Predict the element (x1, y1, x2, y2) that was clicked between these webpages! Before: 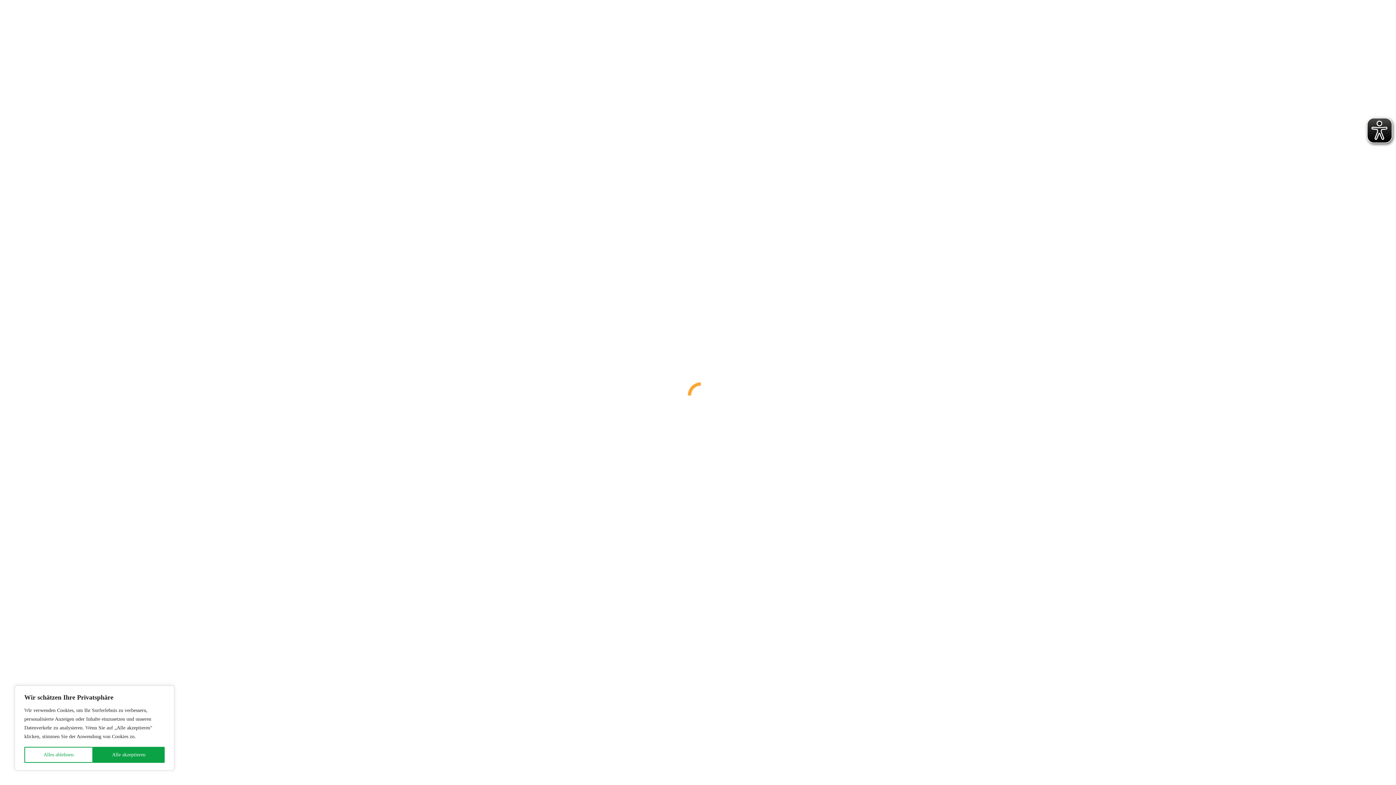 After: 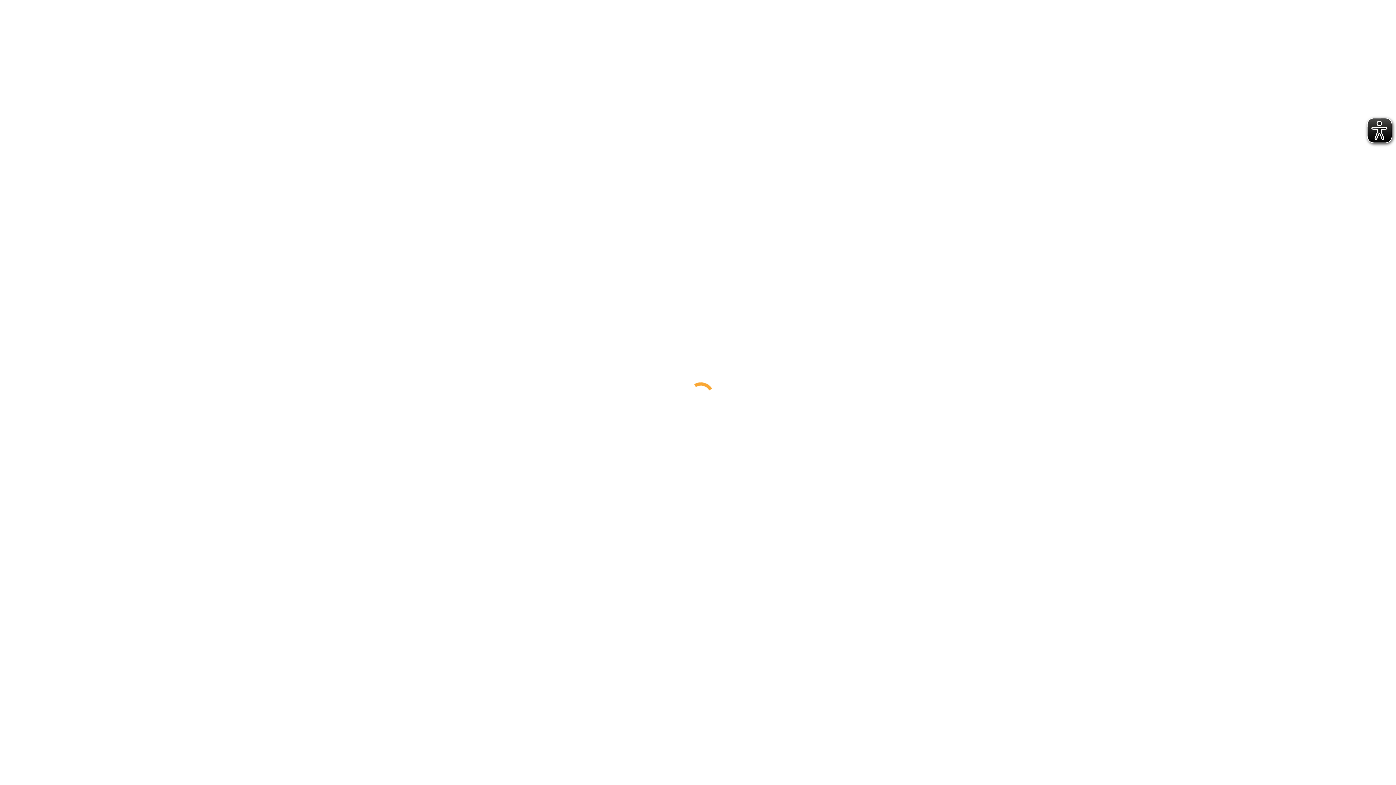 Action: label: Alles ablehnen bbox: (24, 747, 92, 763)